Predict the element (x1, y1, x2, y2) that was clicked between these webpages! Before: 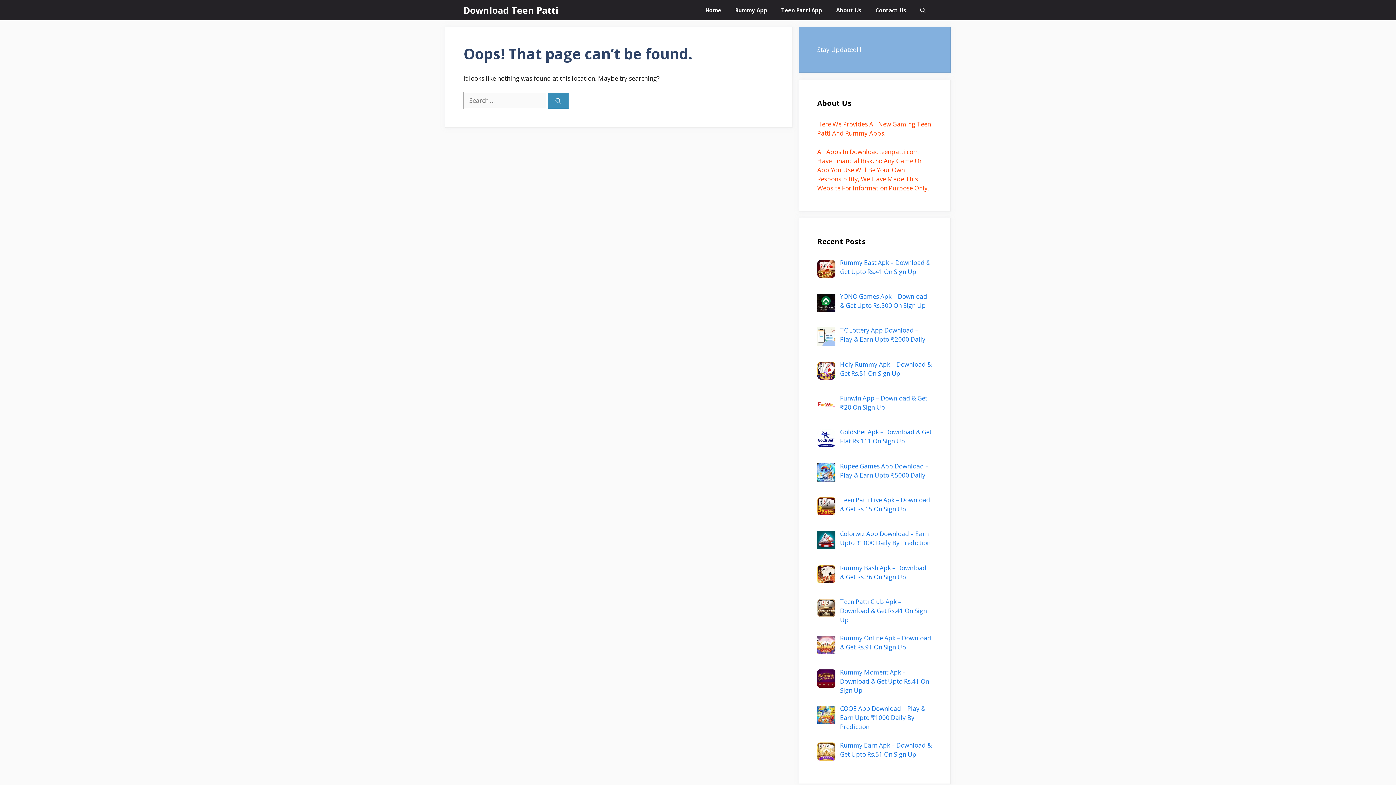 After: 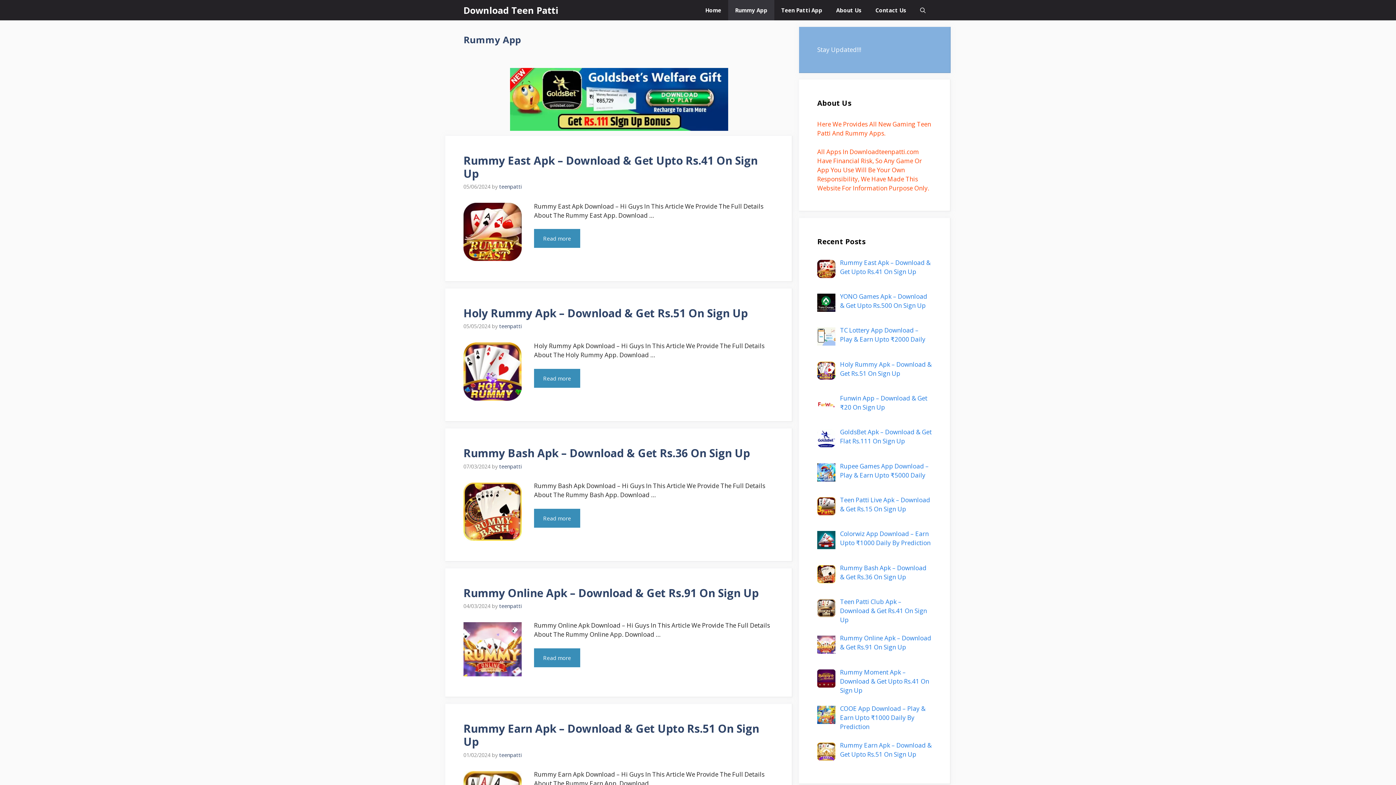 Action: bbox: (728, 0, 774, 20) label: Rummy App